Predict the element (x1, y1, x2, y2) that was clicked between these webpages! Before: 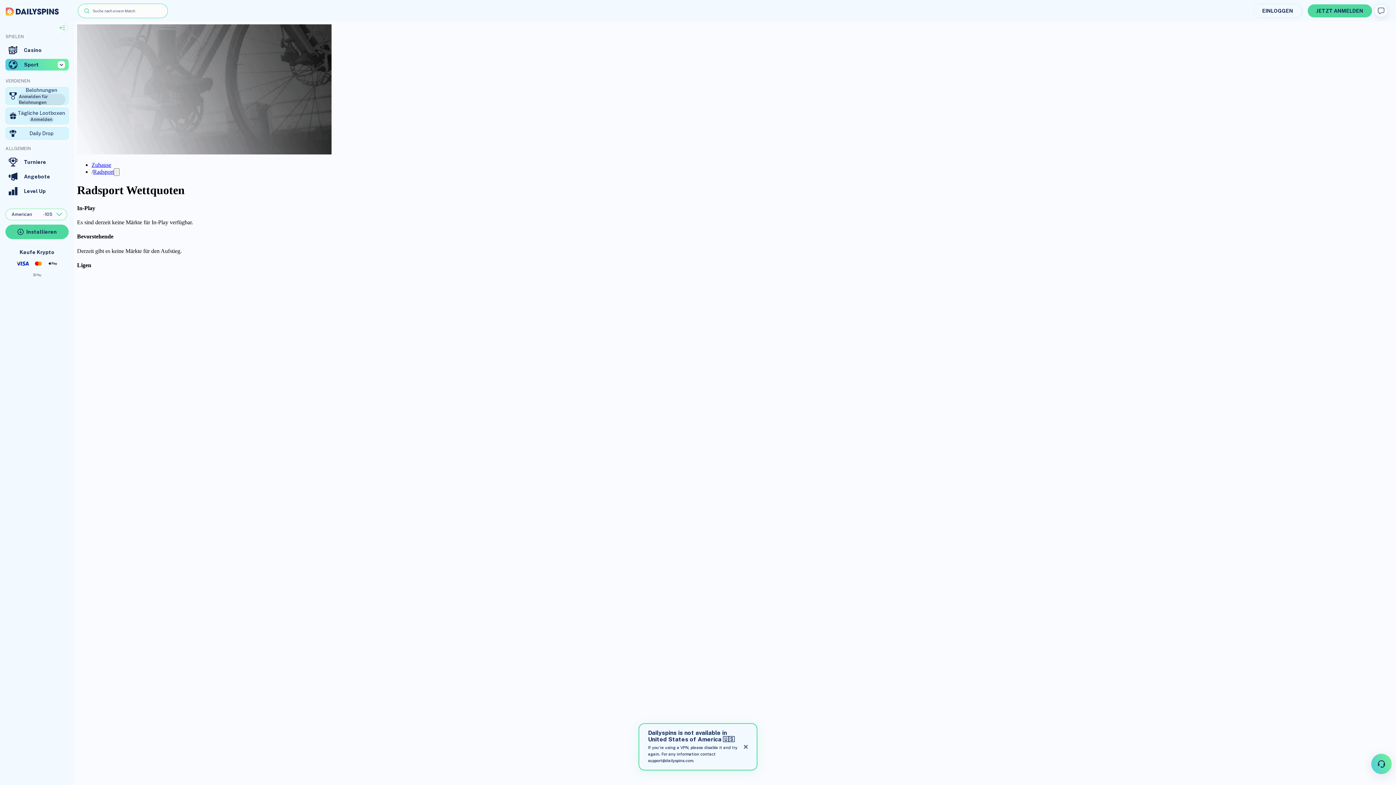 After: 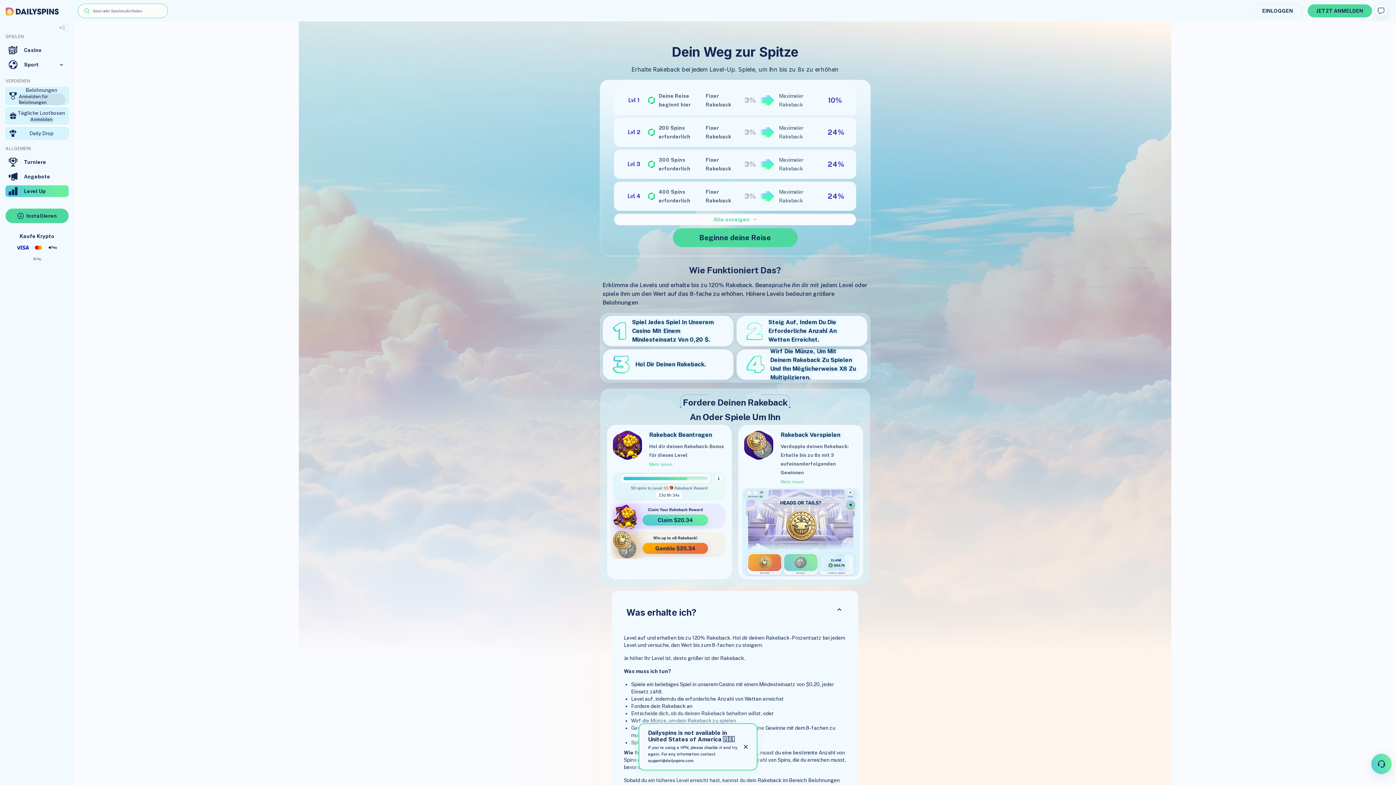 Action: label: Level Up bbox: (5, 185, 68, 198)